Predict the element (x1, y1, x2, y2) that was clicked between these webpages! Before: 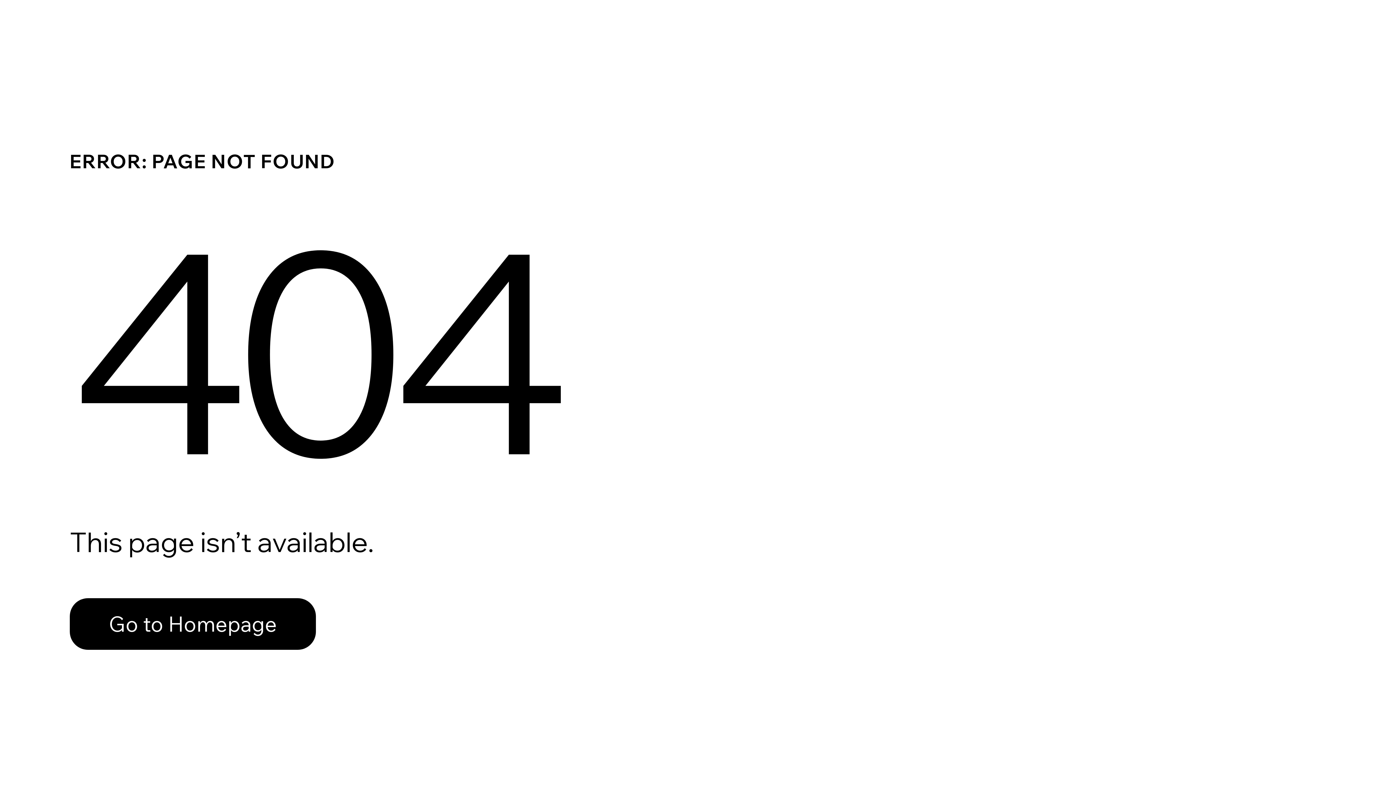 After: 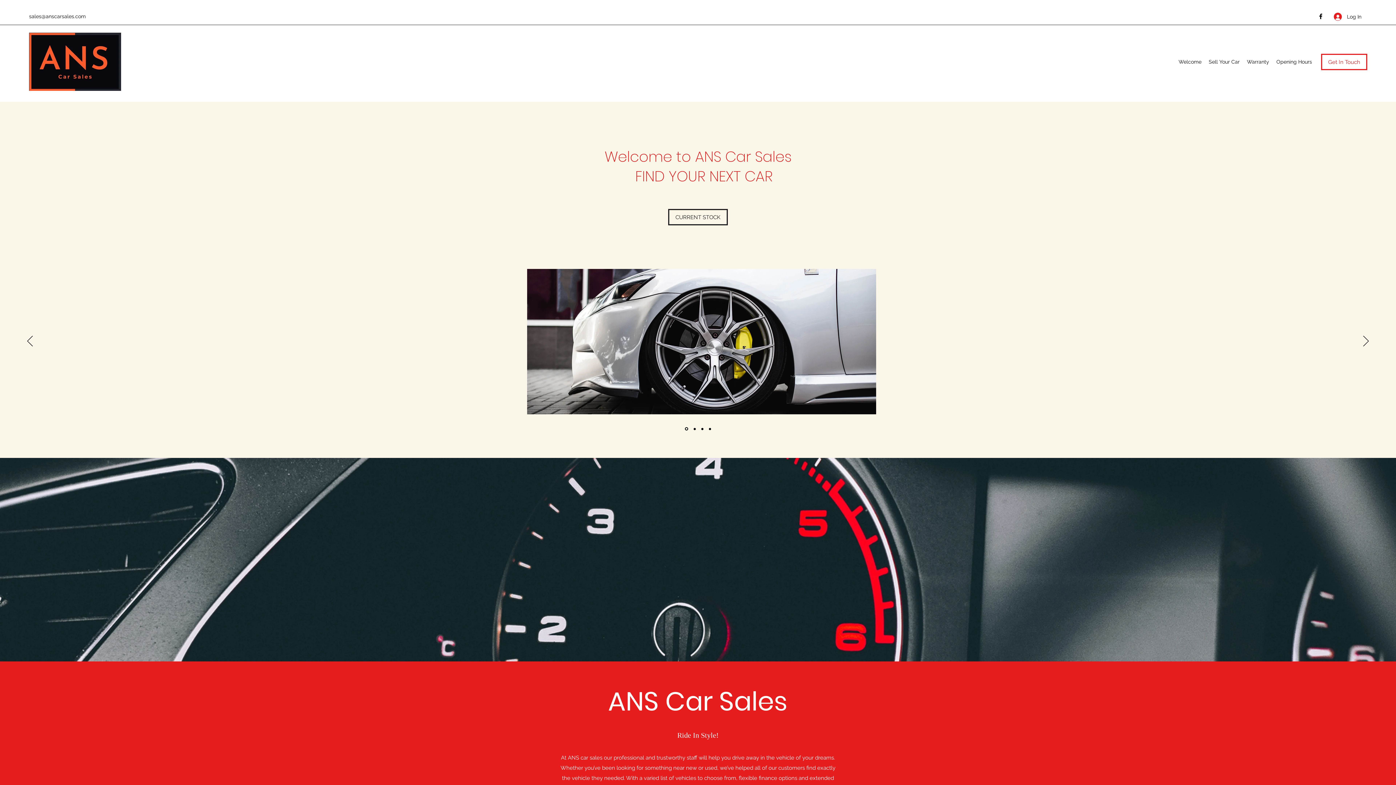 Action: label: Go to Homepage bbox: (69, 598, 316, 650)